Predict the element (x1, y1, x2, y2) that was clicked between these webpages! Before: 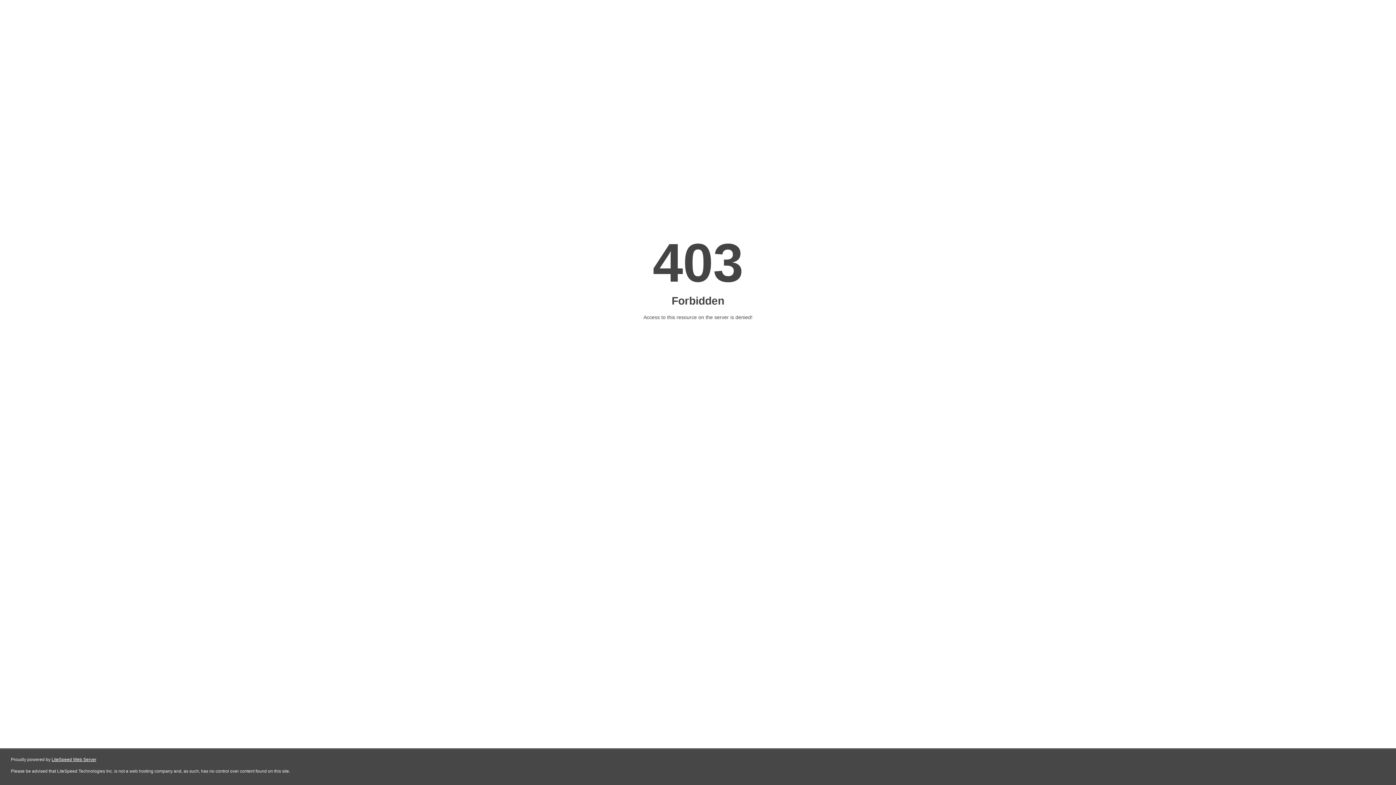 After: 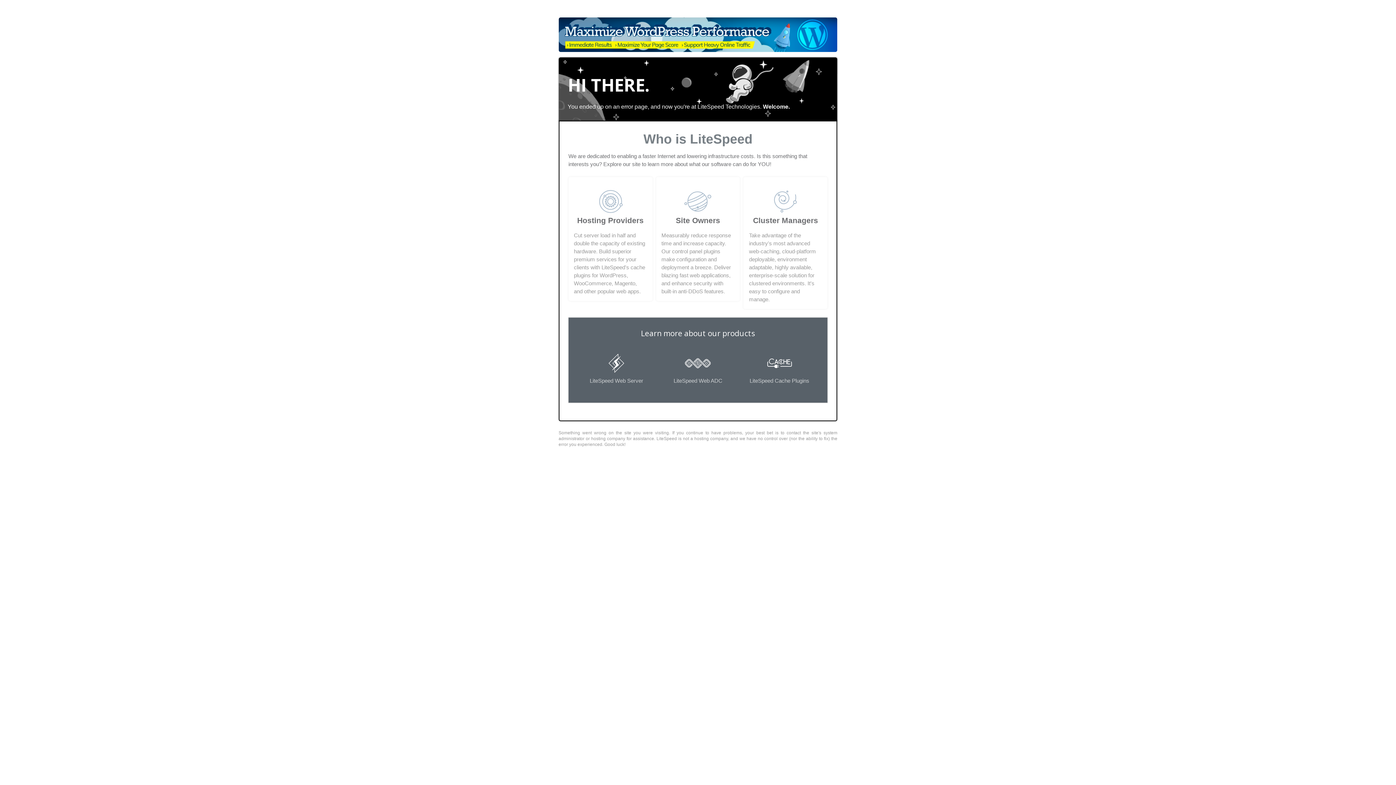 Action: label: LiteSpeed Web Server bbox: (51, 757, 96, 762)